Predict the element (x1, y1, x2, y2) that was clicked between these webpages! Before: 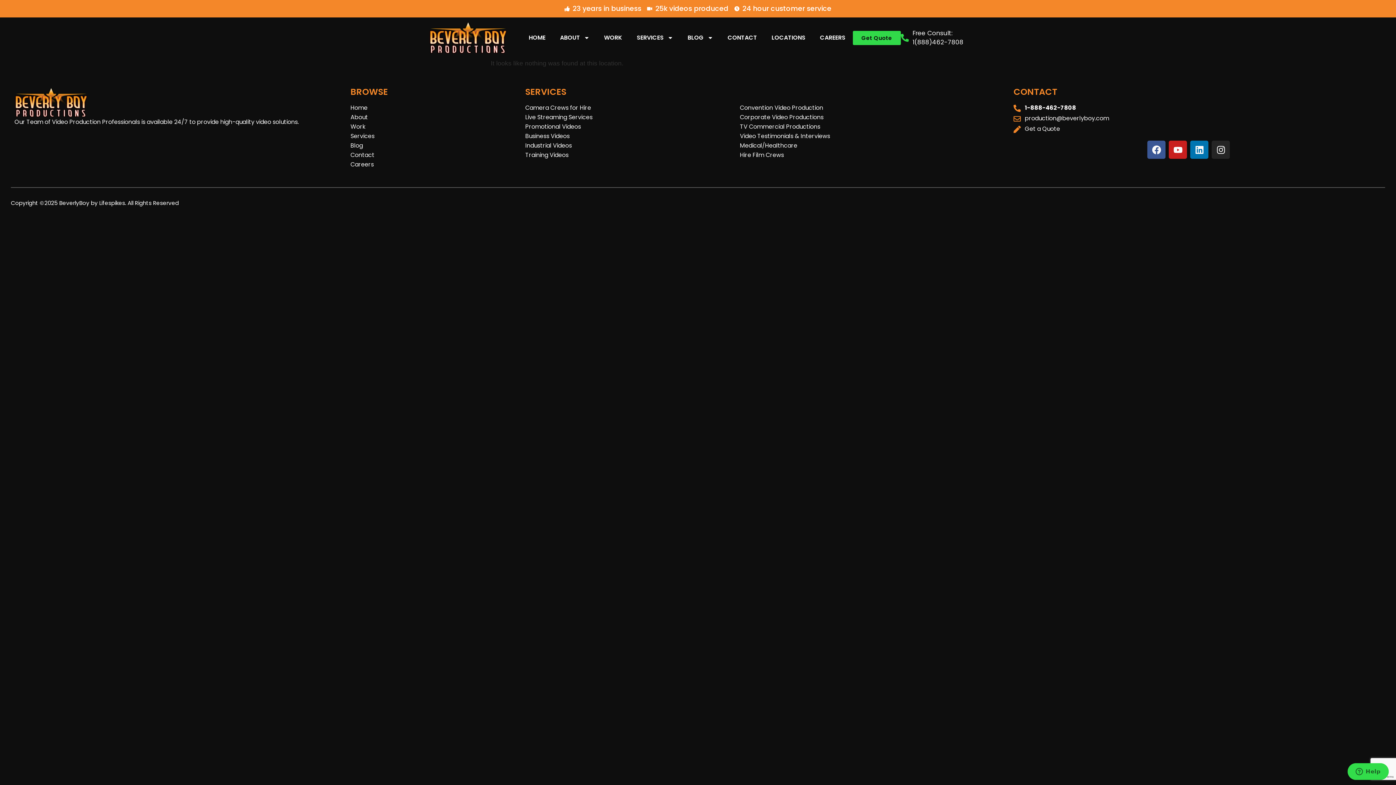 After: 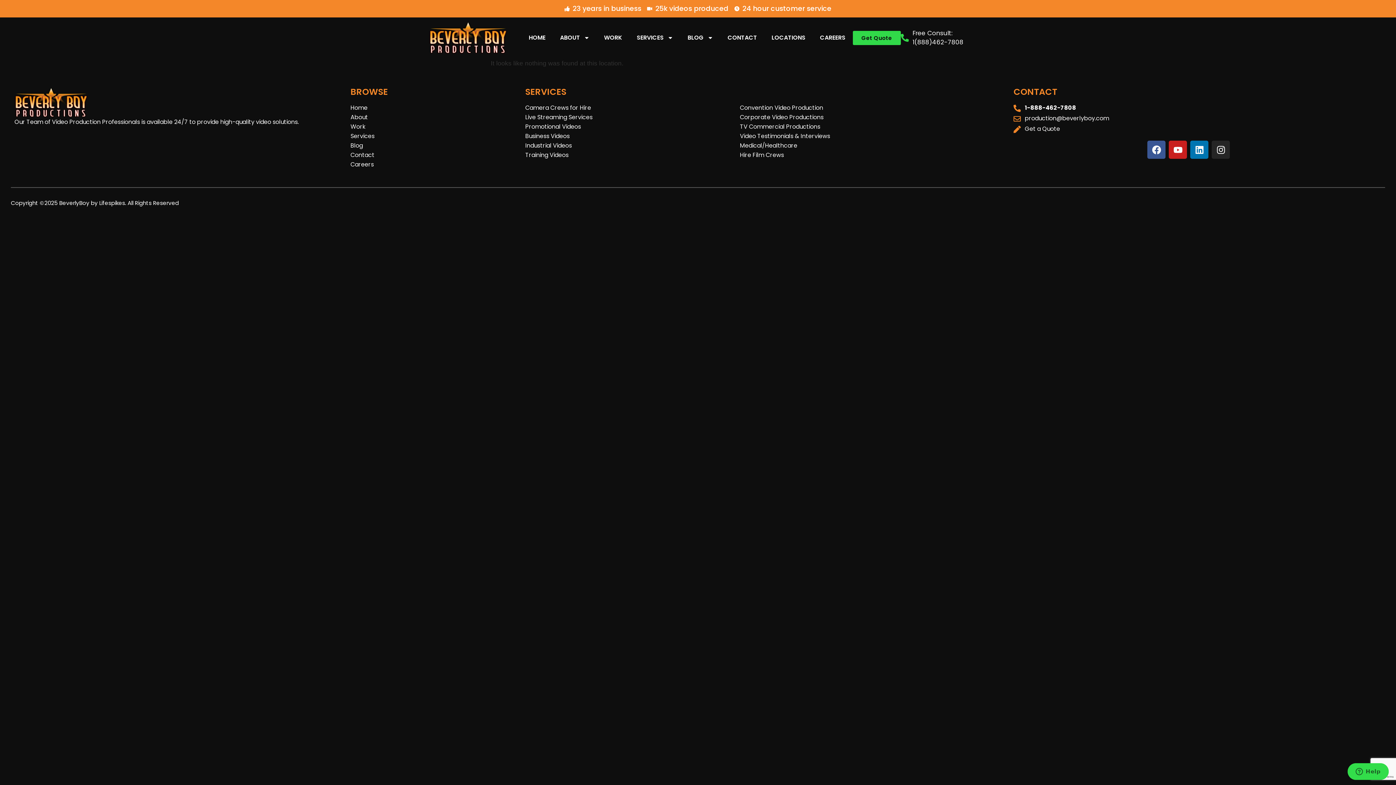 Action: label: Promotional Videos bbox: (525, 122, 740, 131)